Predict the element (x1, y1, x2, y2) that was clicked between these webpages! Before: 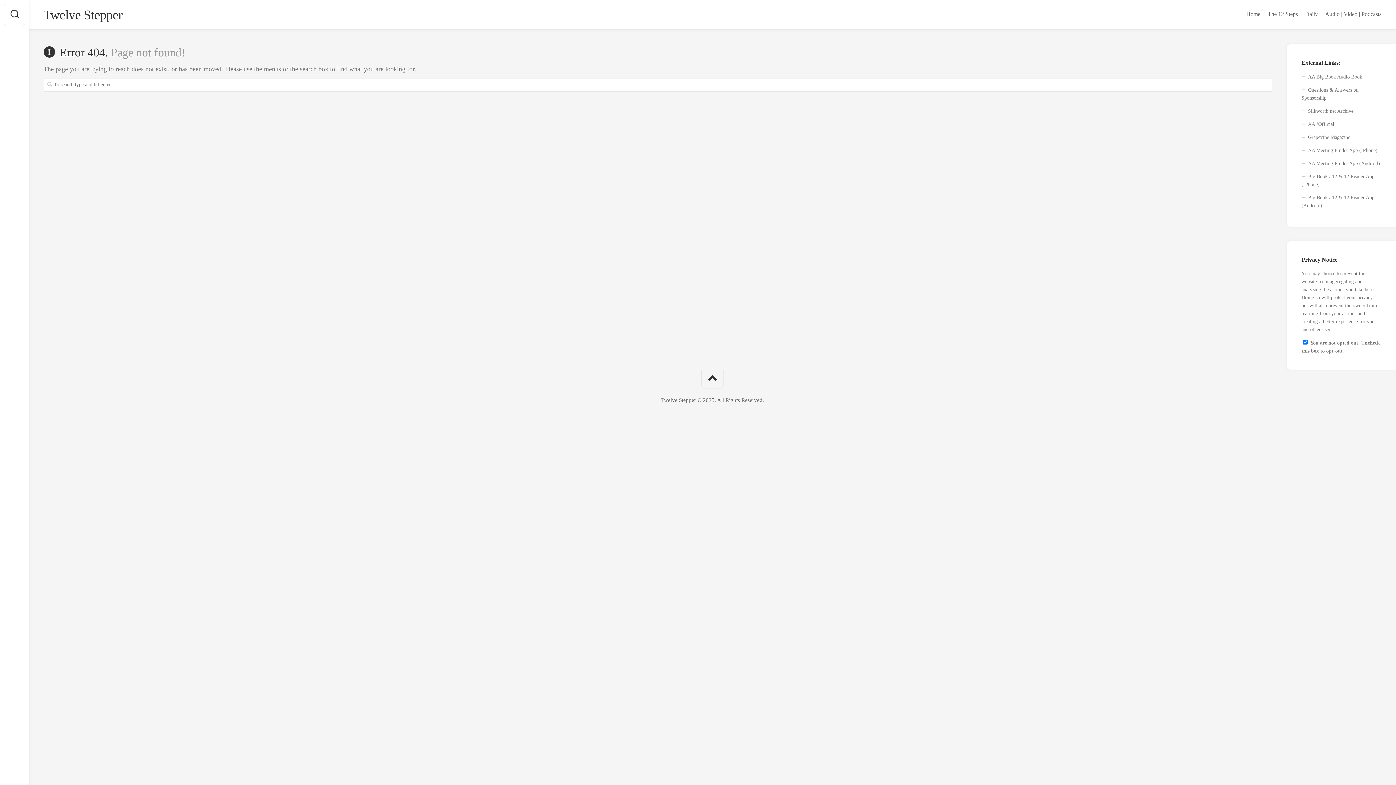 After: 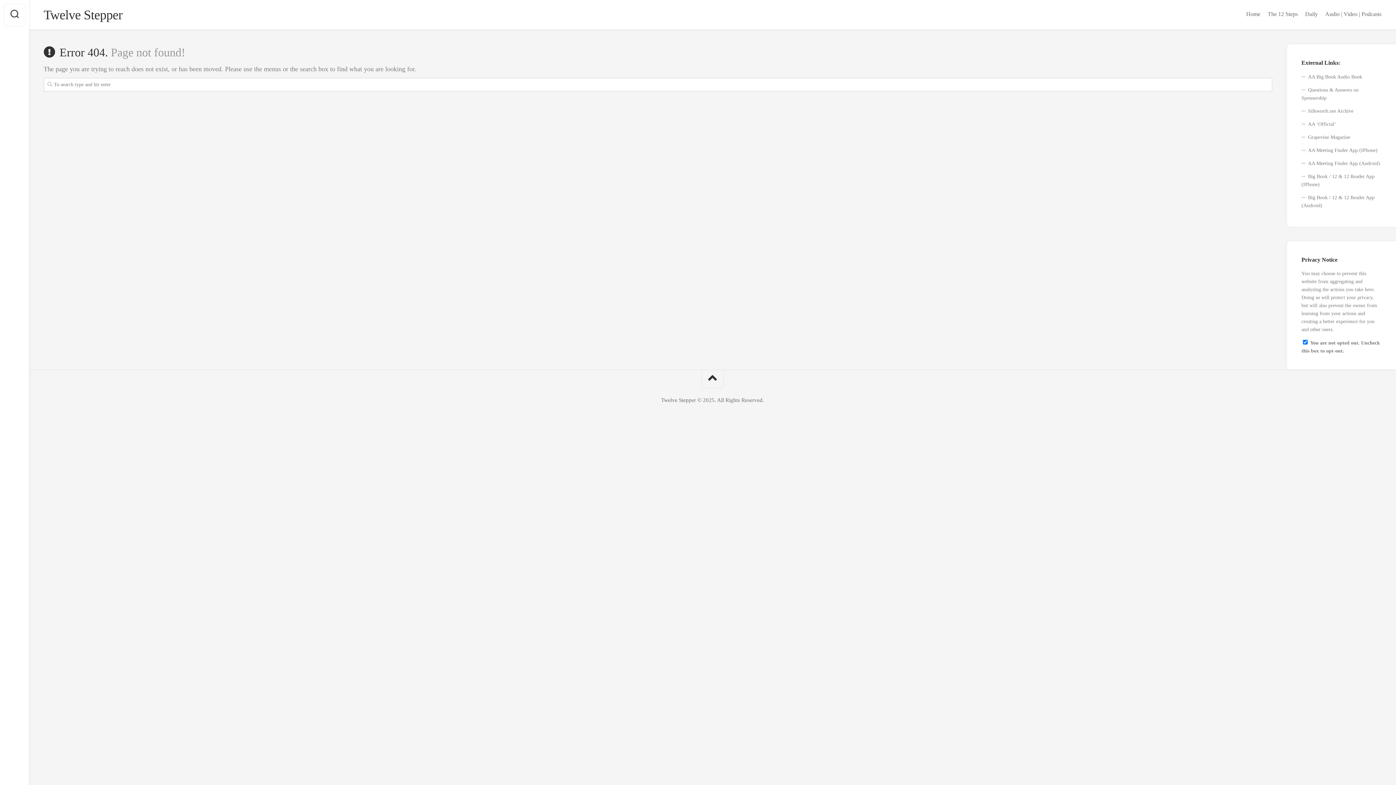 Action: bbox: (701, 370, 724, 388)